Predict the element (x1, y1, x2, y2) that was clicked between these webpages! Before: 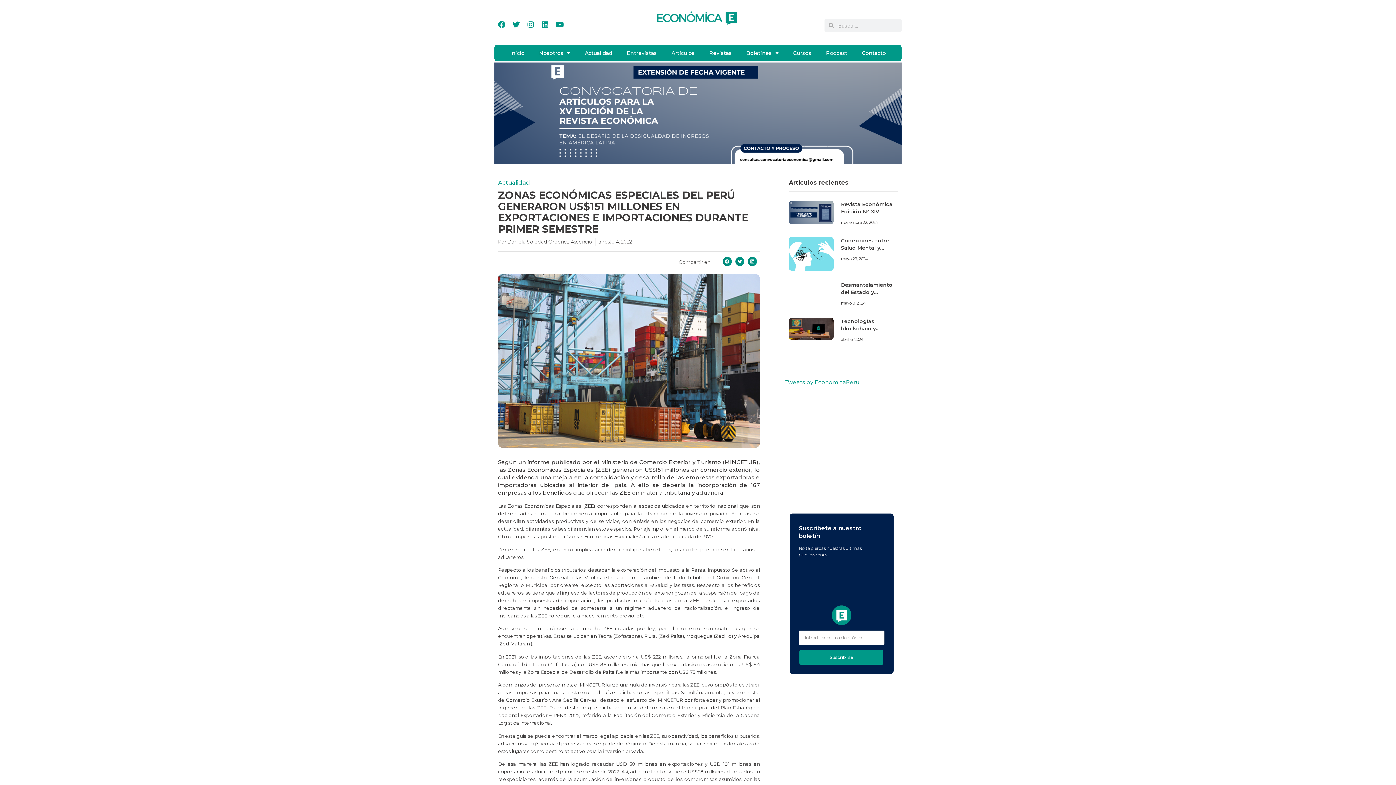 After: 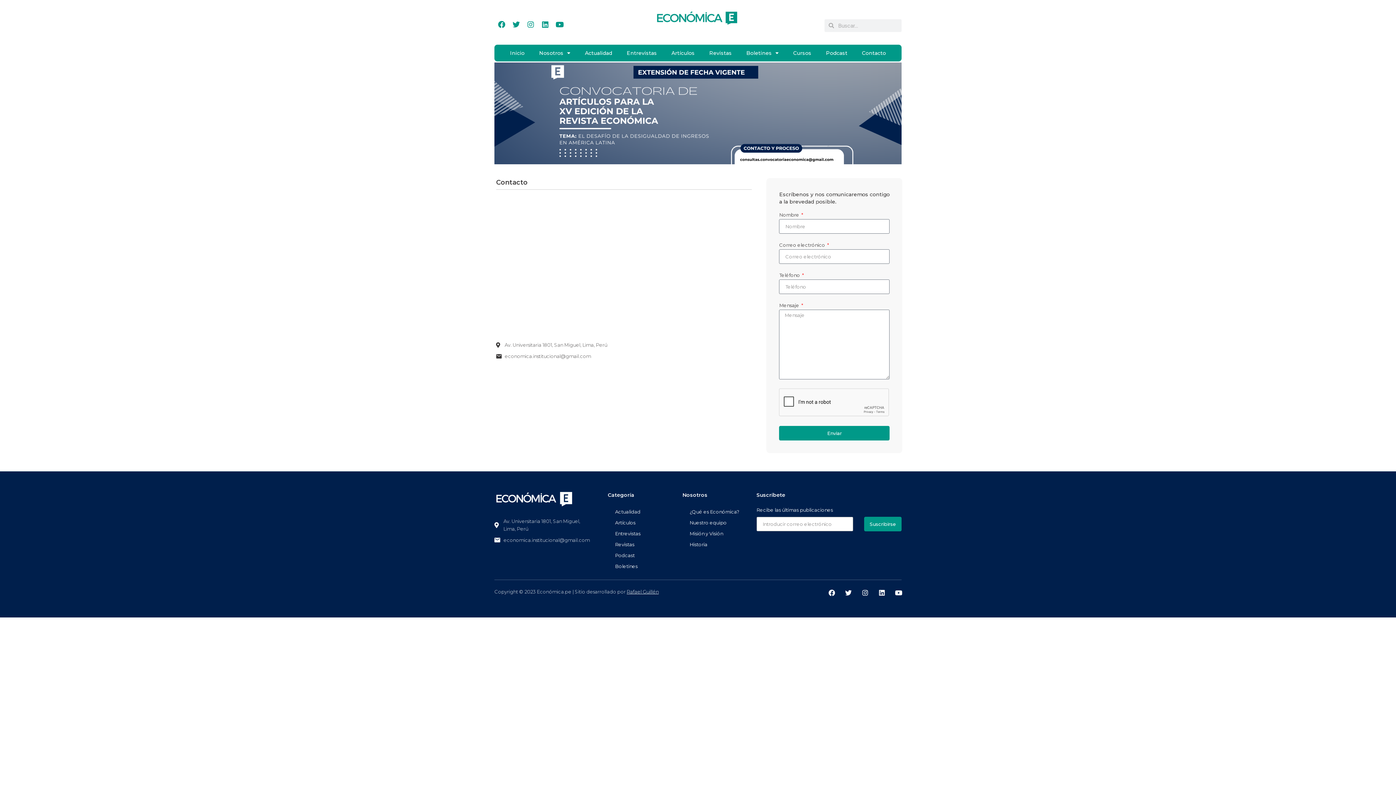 Action: bbox: (854, 44, 893, 61) label: Contacto